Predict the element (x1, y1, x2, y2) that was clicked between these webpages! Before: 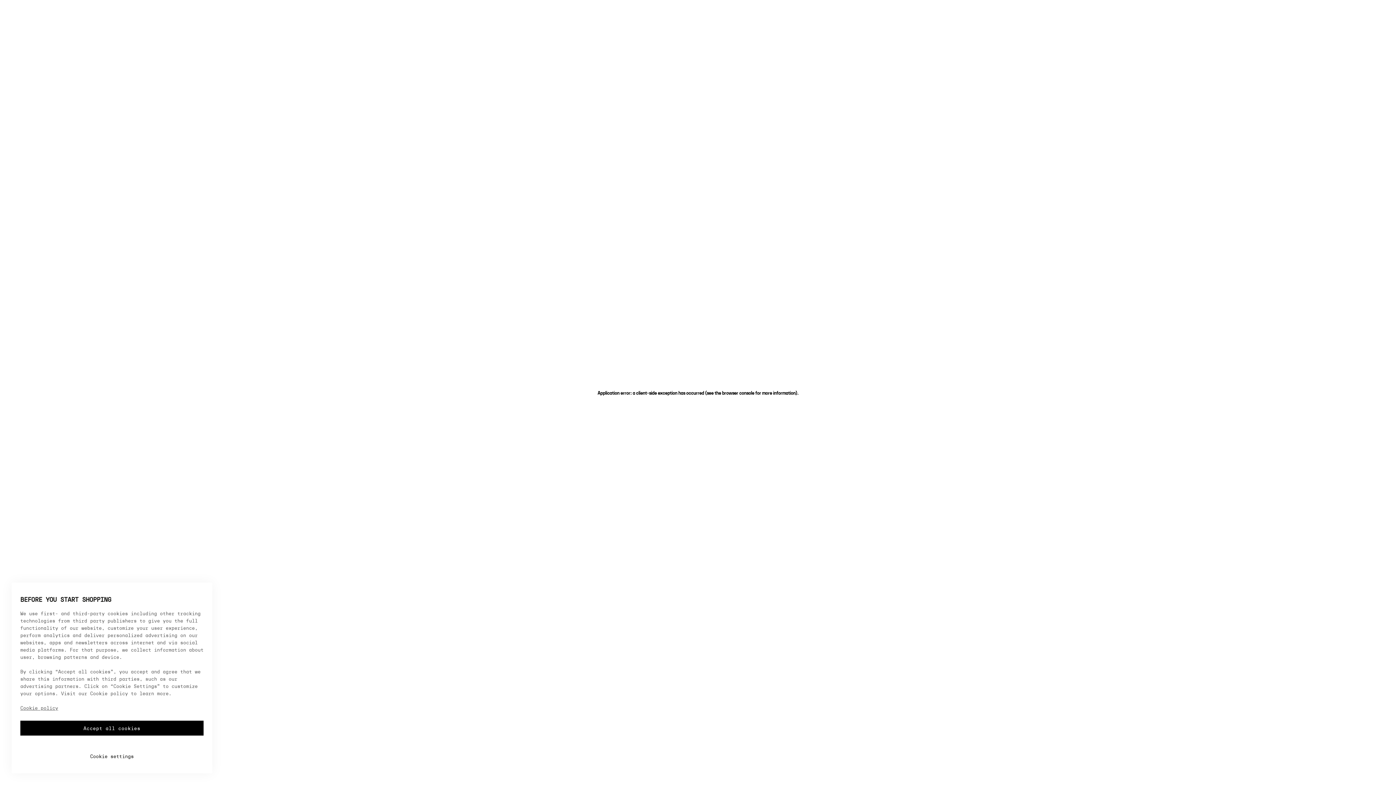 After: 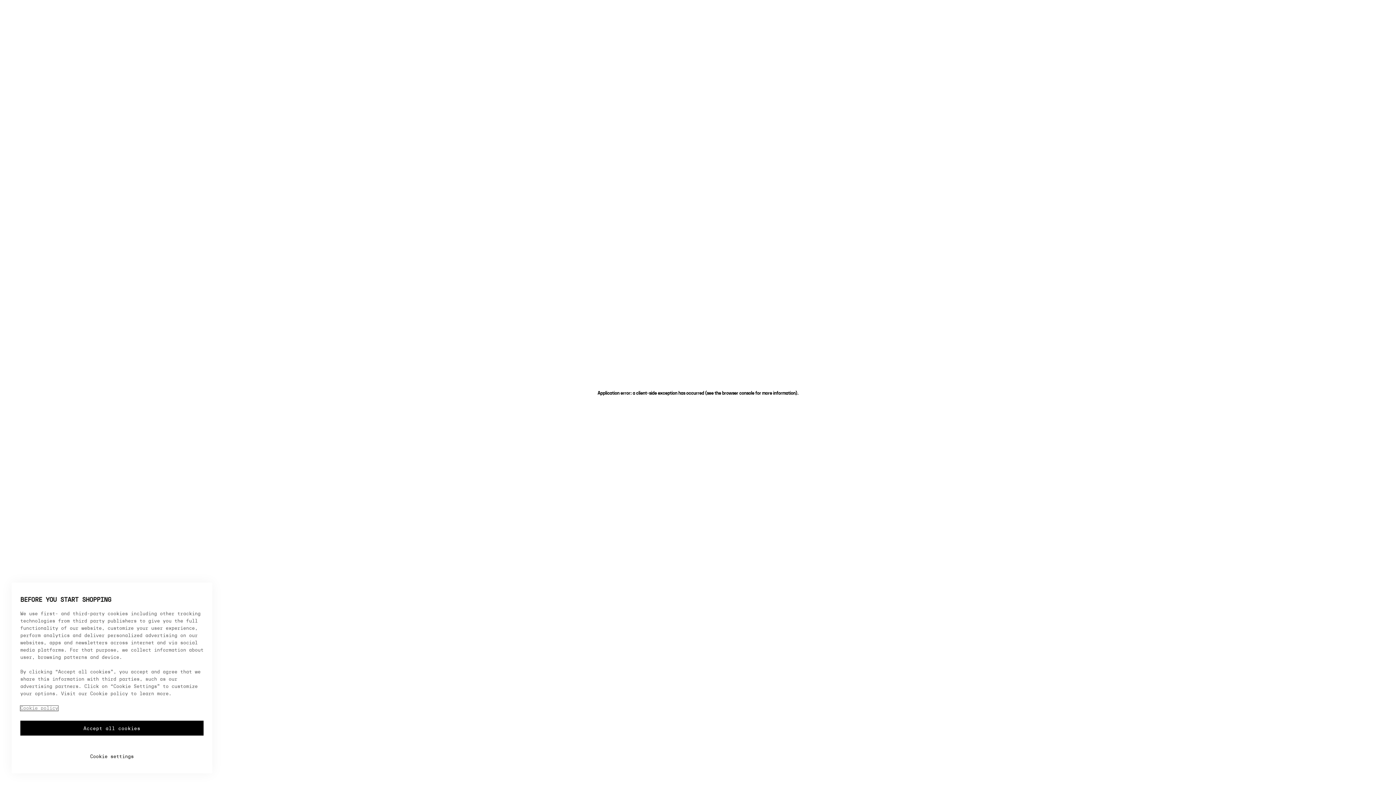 Action: bbox: (20, 706, 58, 711) label: More information about your privacy, opens in a new tab